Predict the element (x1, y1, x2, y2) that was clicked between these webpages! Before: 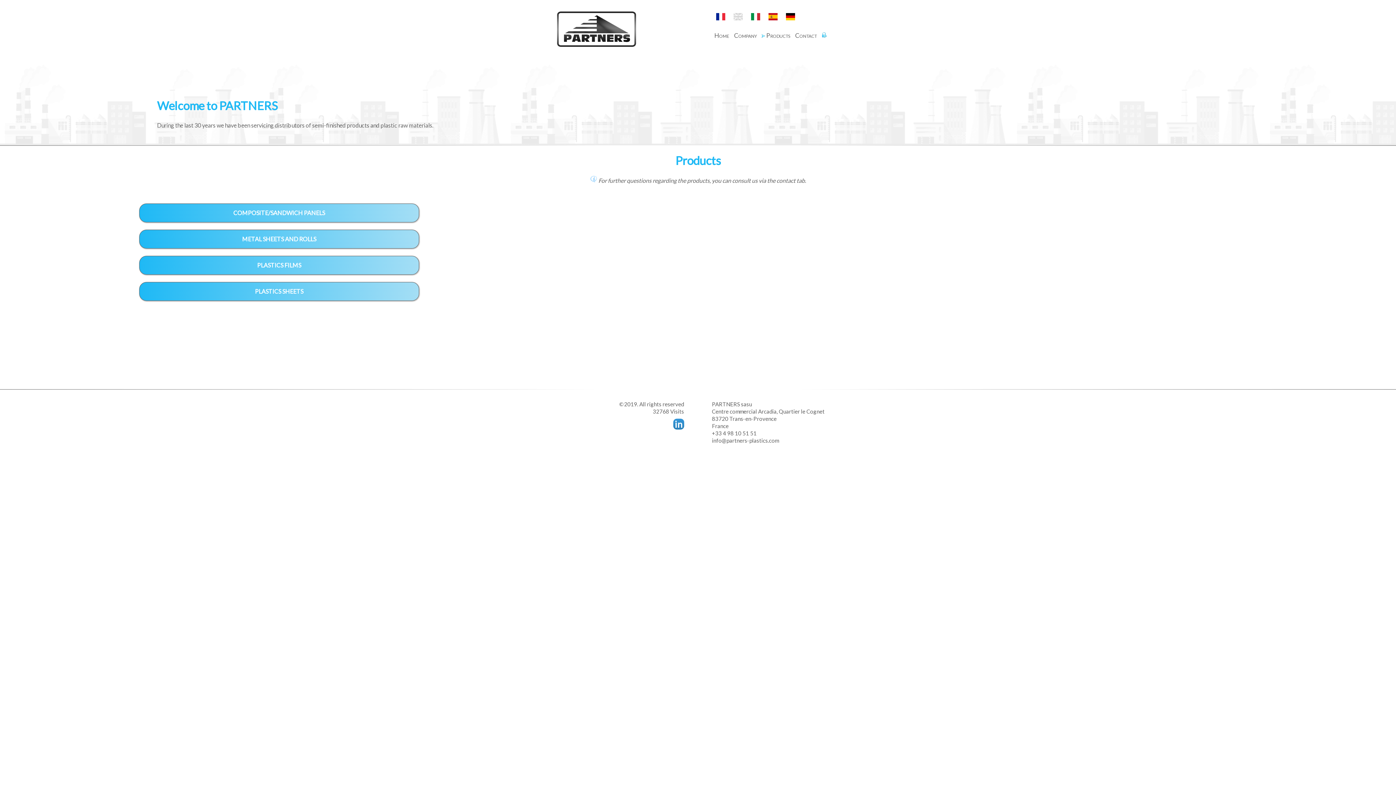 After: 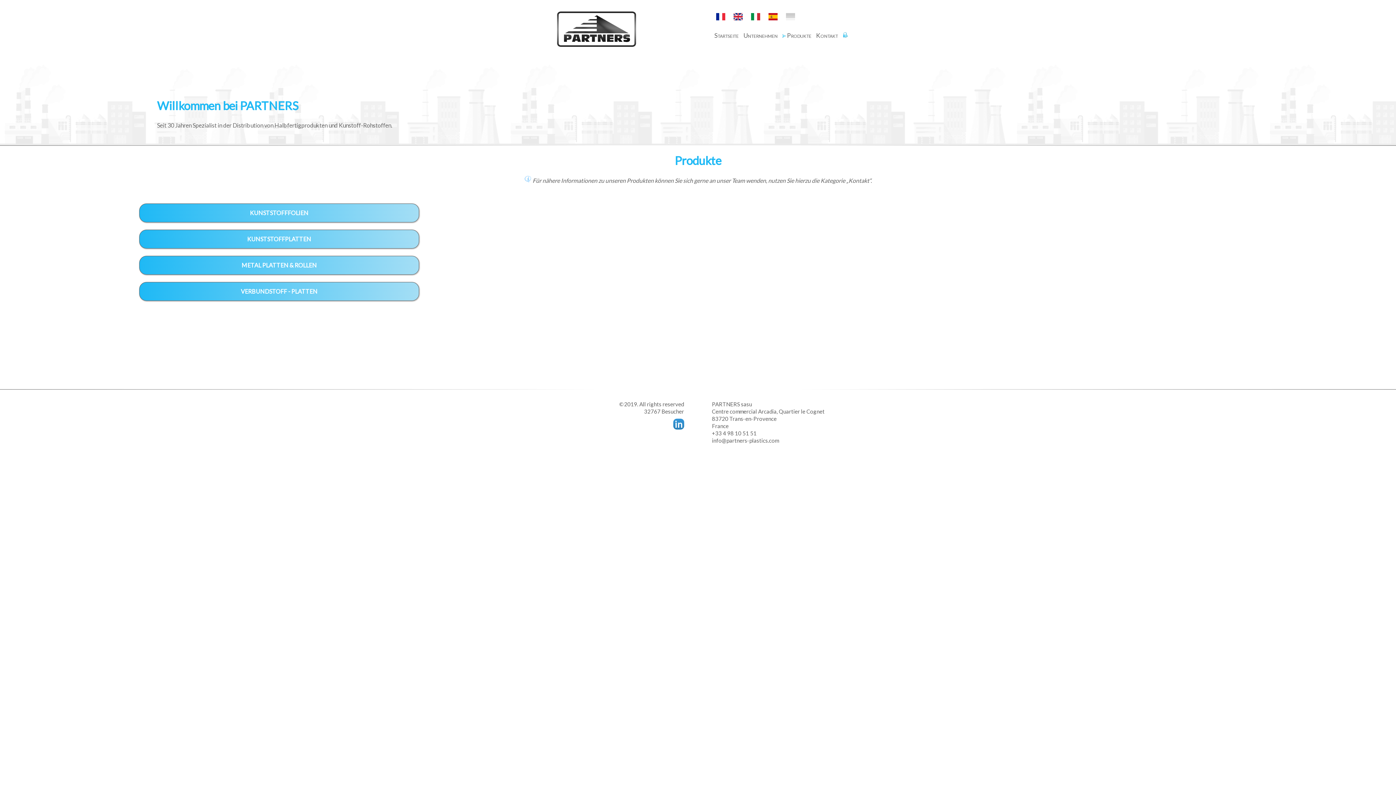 Action: bbox: (786, 14, 795, 21)